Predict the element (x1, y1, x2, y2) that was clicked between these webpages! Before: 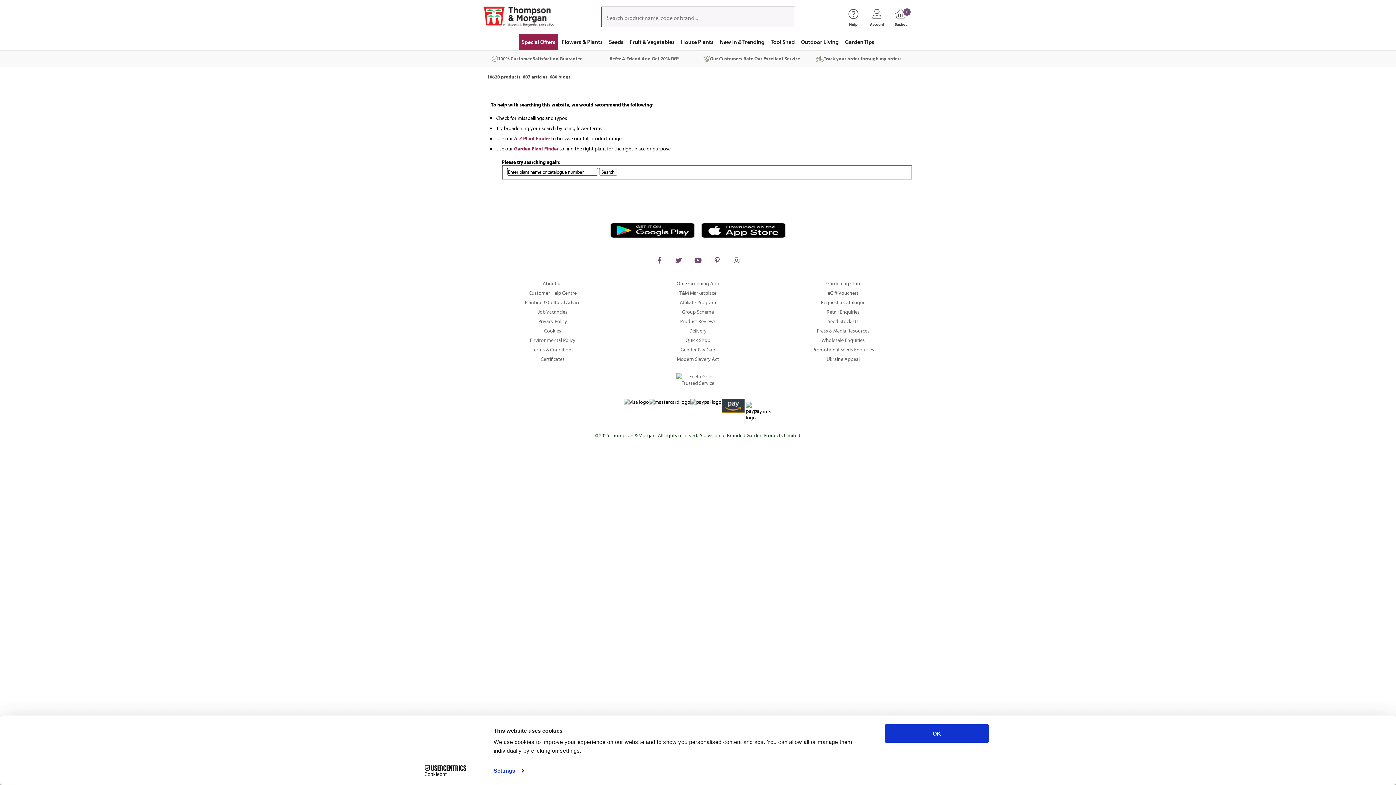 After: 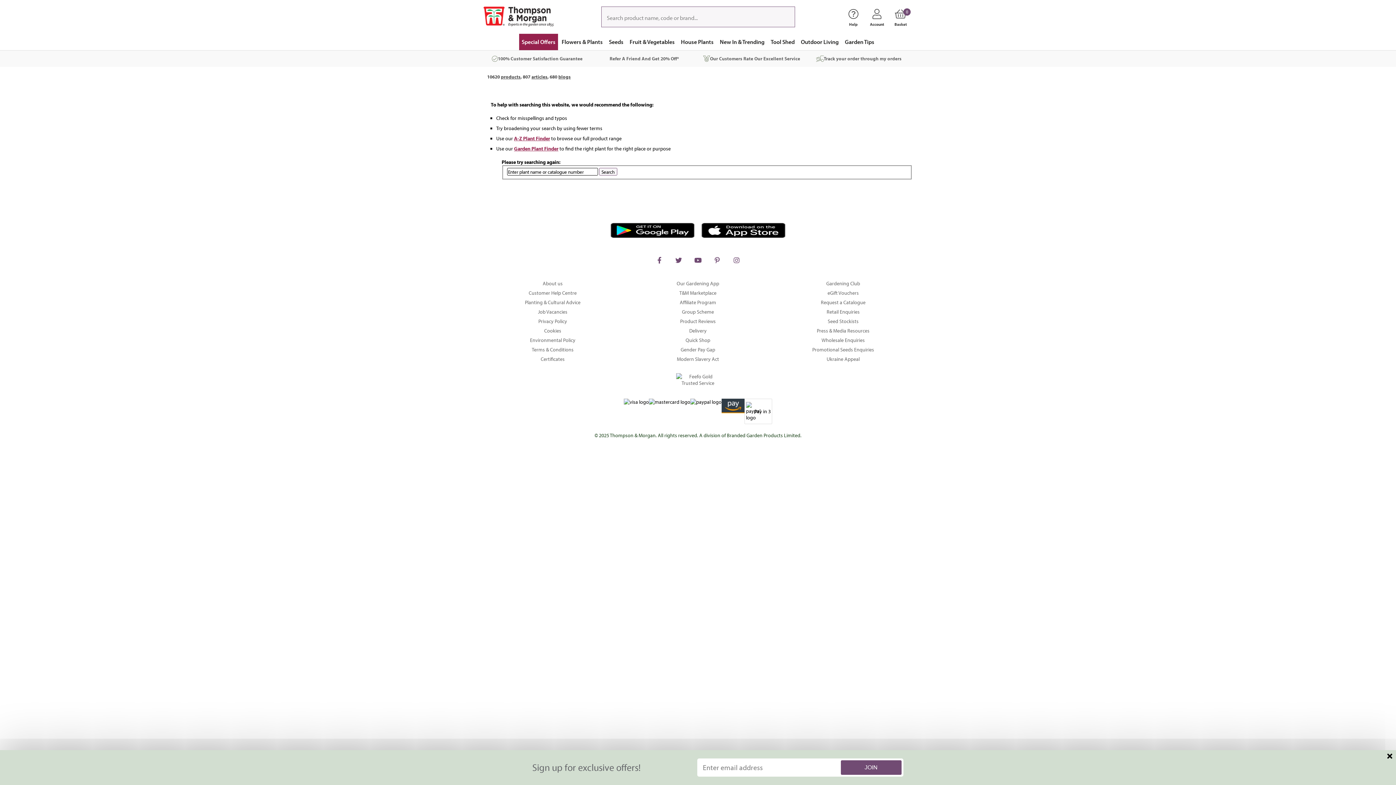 Action: label: Pinterest bbox: (710, 252, 724, 267)